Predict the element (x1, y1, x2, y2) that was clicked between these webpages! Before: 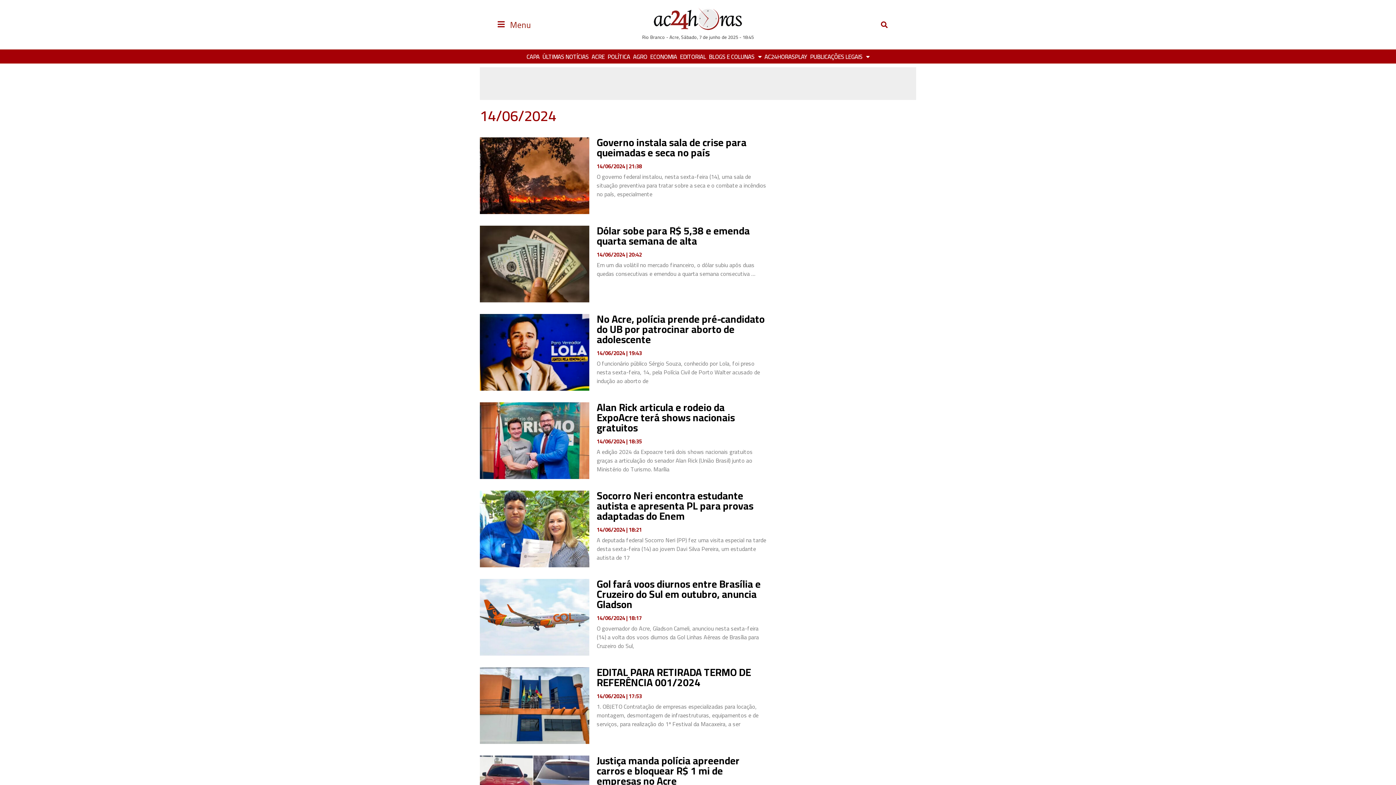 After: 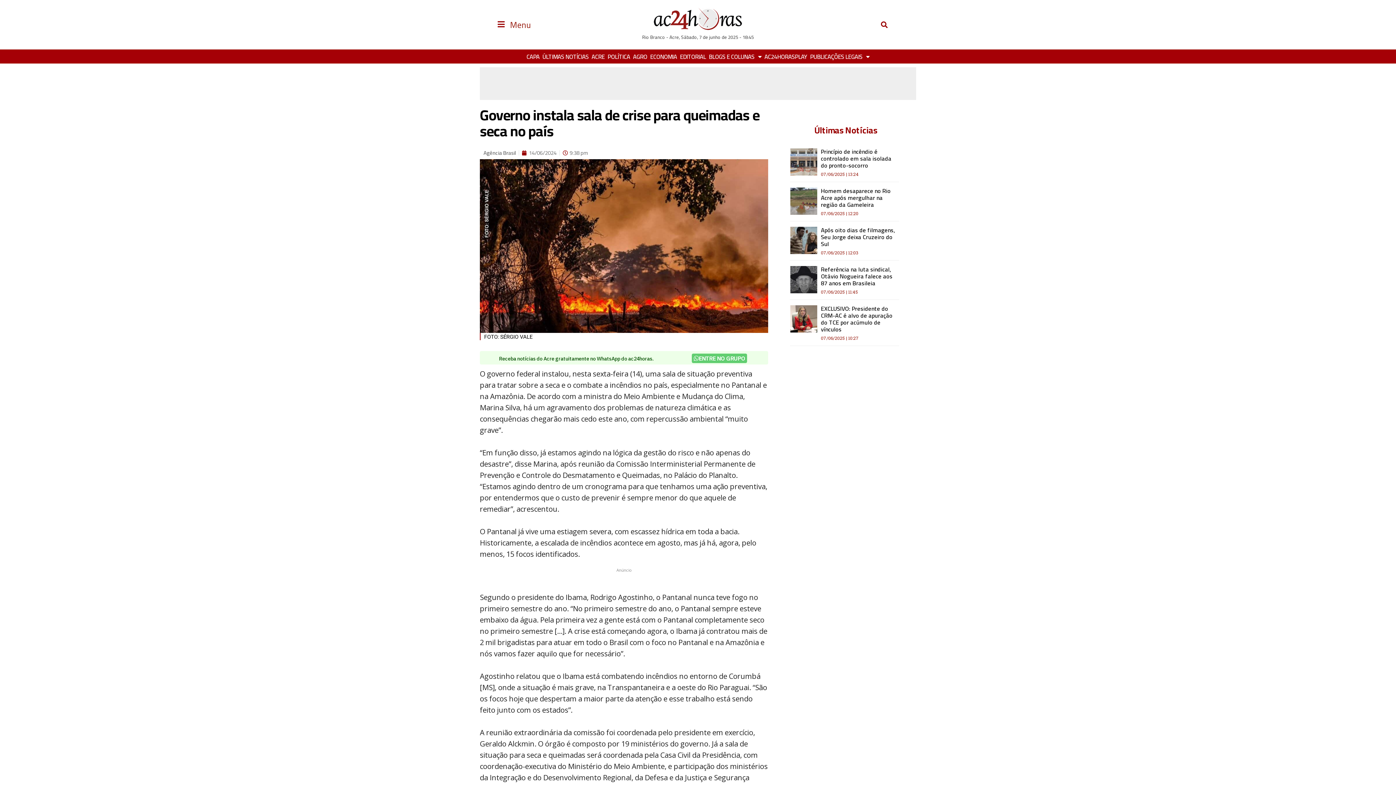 Action: bbox: (480, 137, 589, 214)